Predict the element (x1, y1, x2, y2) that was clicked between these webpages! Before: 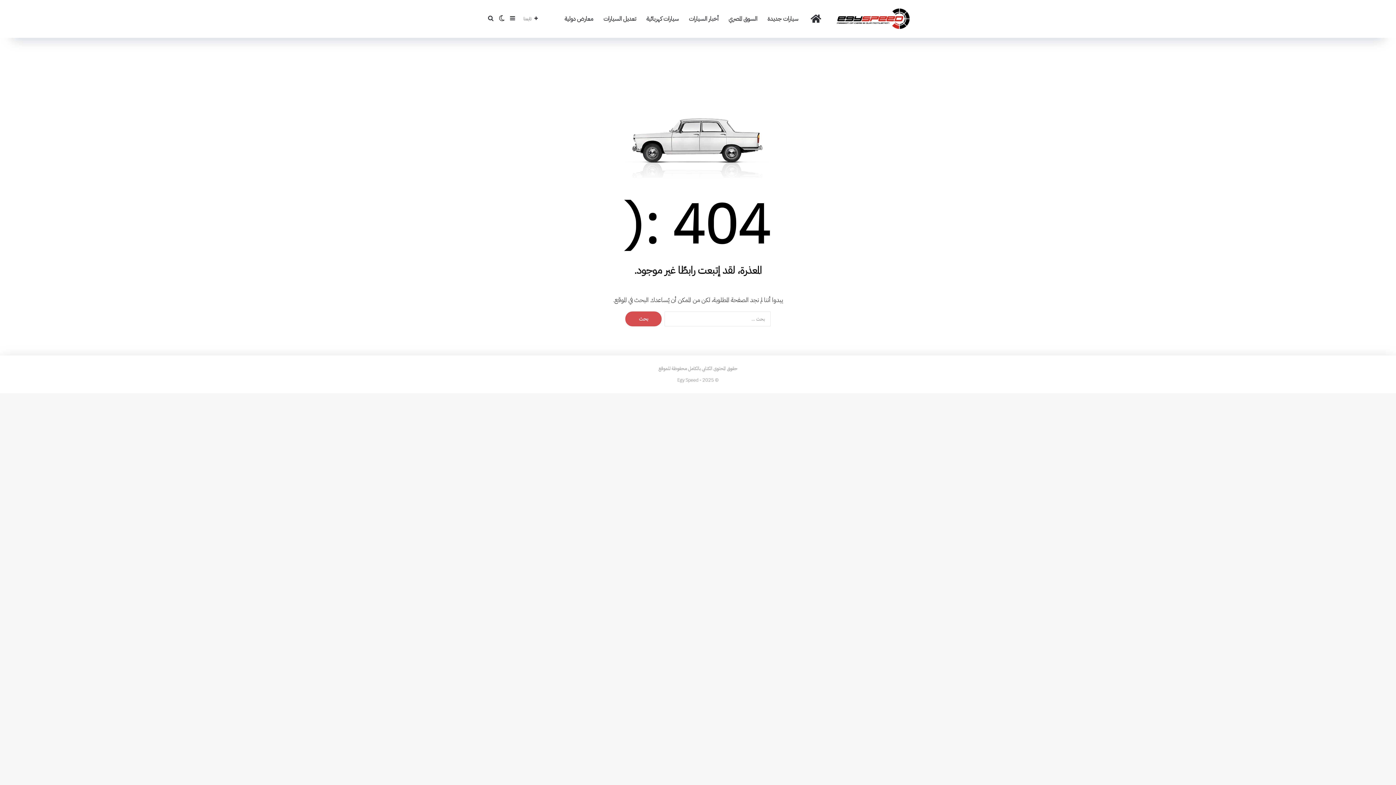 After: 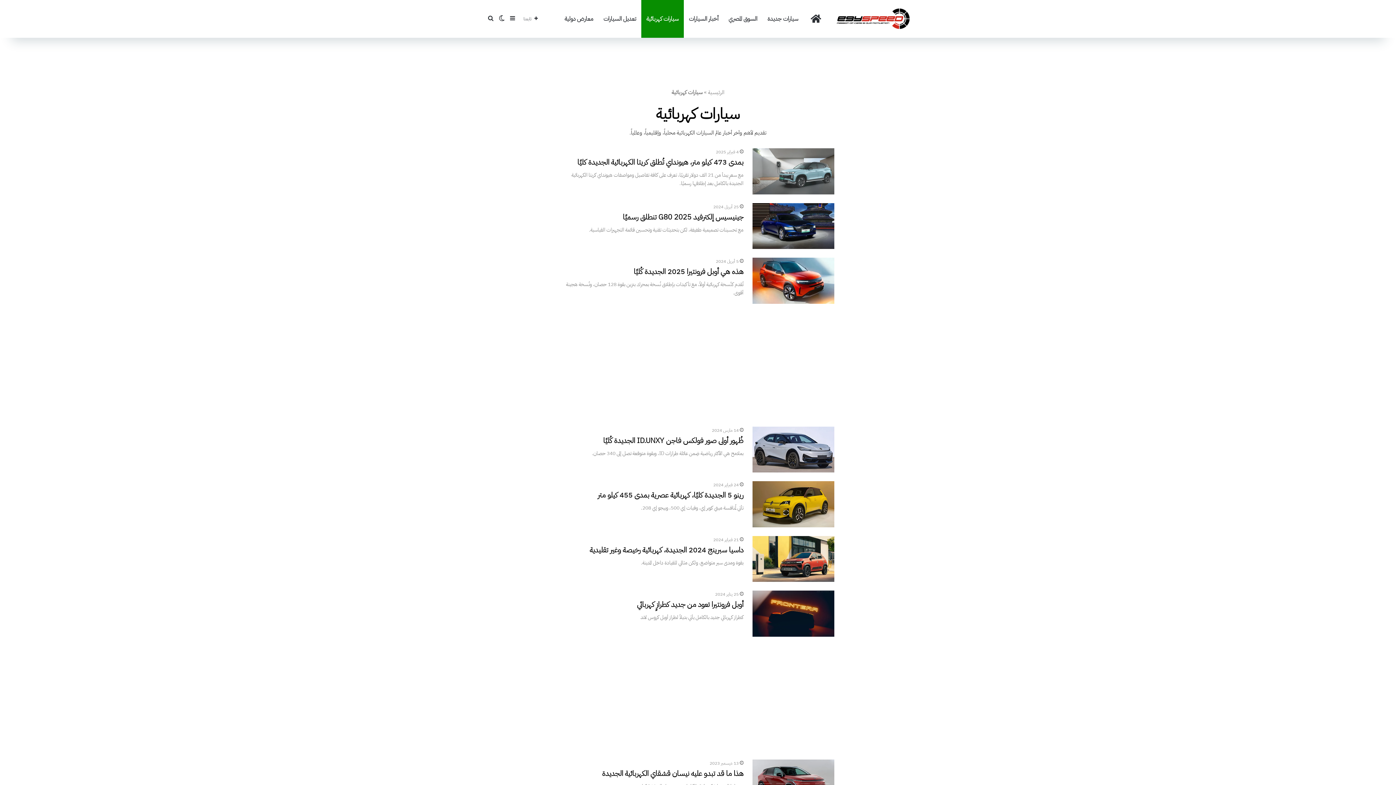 Action: label: سيارات كهربائية bbox: (641, 0, 684, 37)